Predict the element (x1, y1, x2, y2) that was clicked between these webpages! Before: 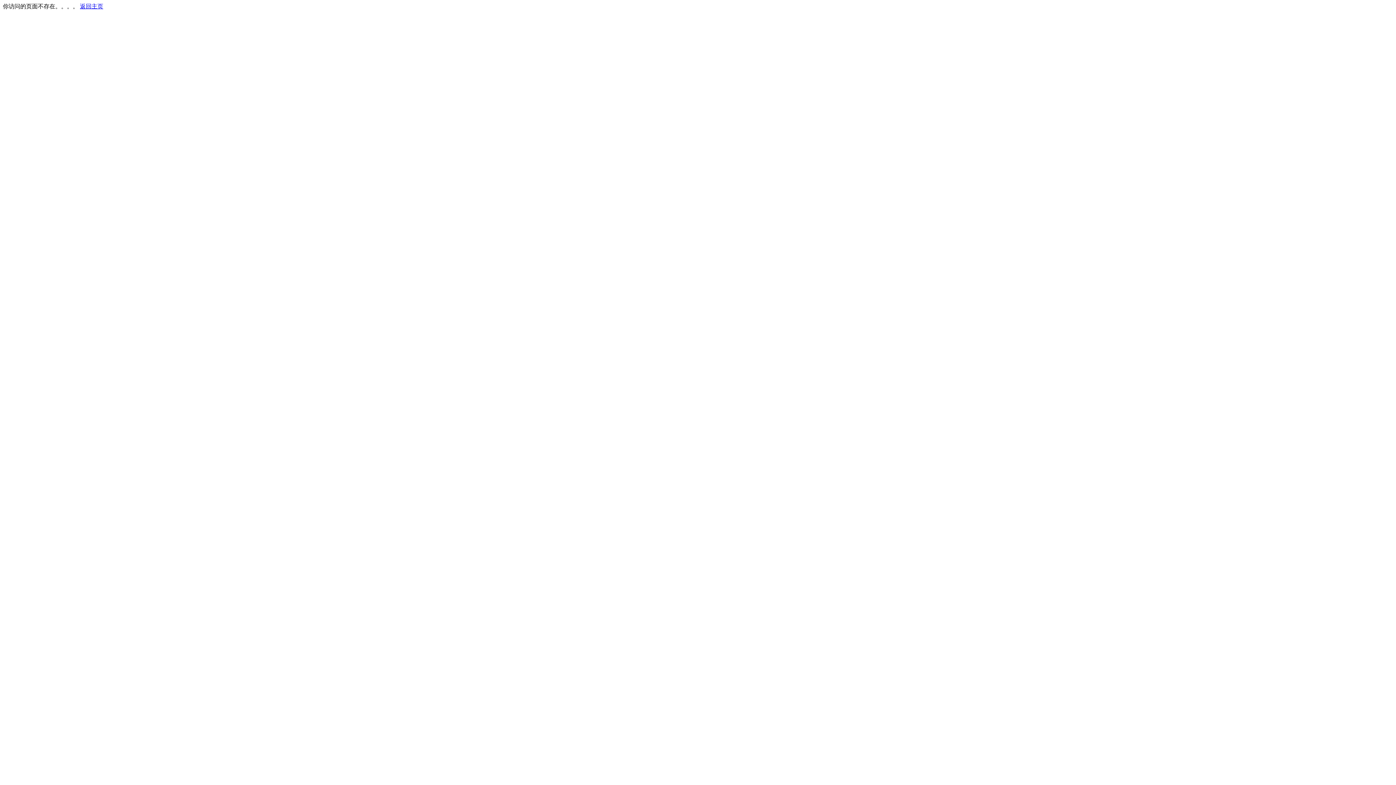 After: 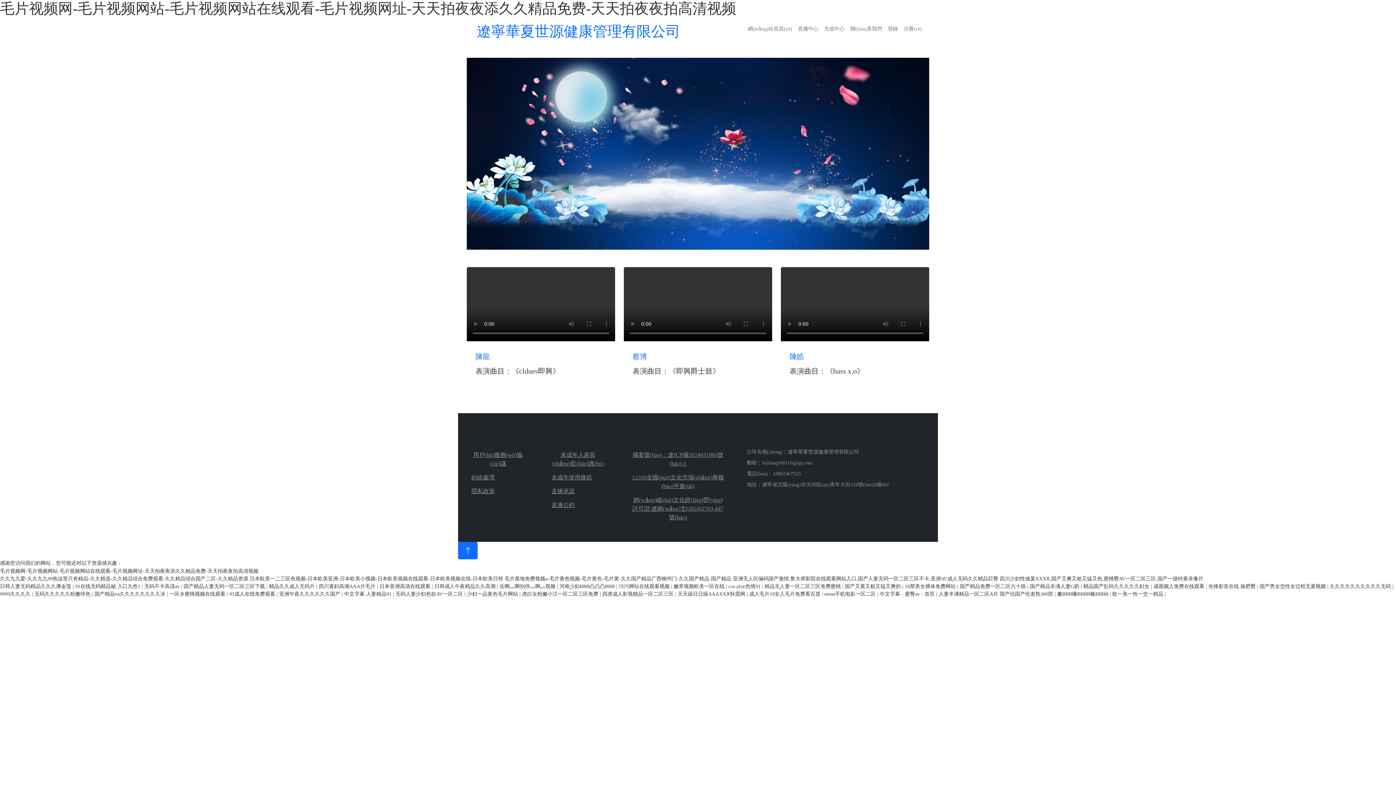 Action: label: 返回主页 bbox: (80, 3, 103, 9)